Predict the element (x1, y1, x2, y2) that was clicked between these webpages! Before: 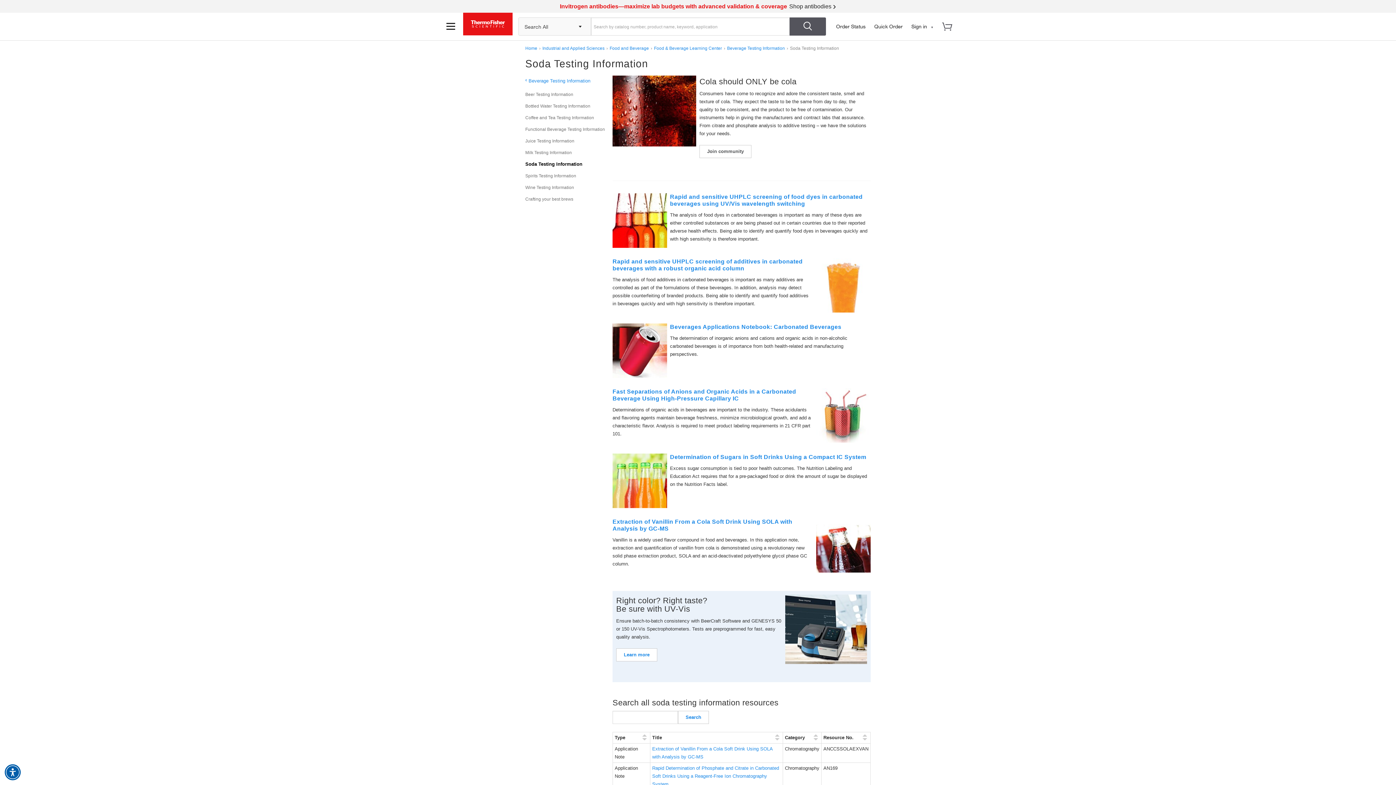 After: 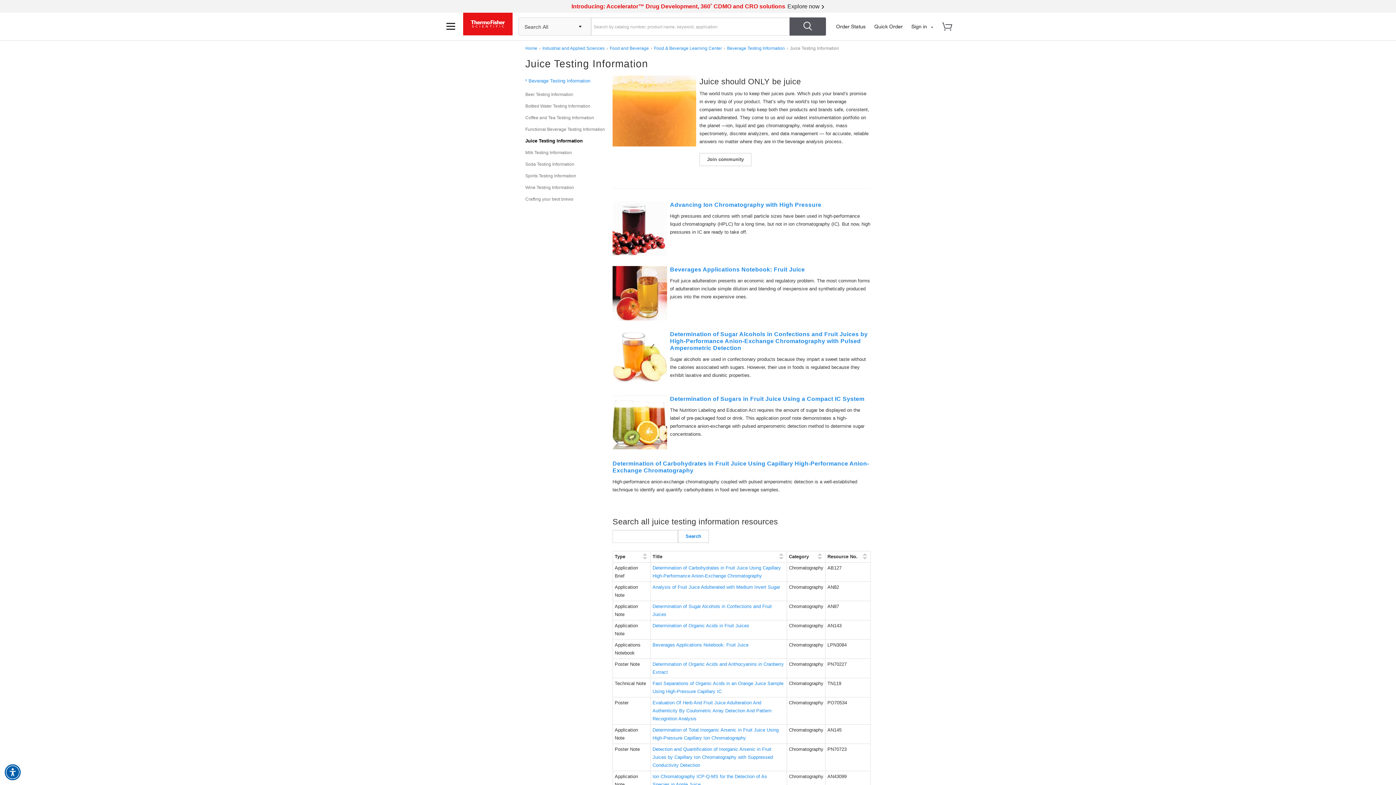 Action: bbox: (525, 137, 609, 145) label: Juice Testing Information